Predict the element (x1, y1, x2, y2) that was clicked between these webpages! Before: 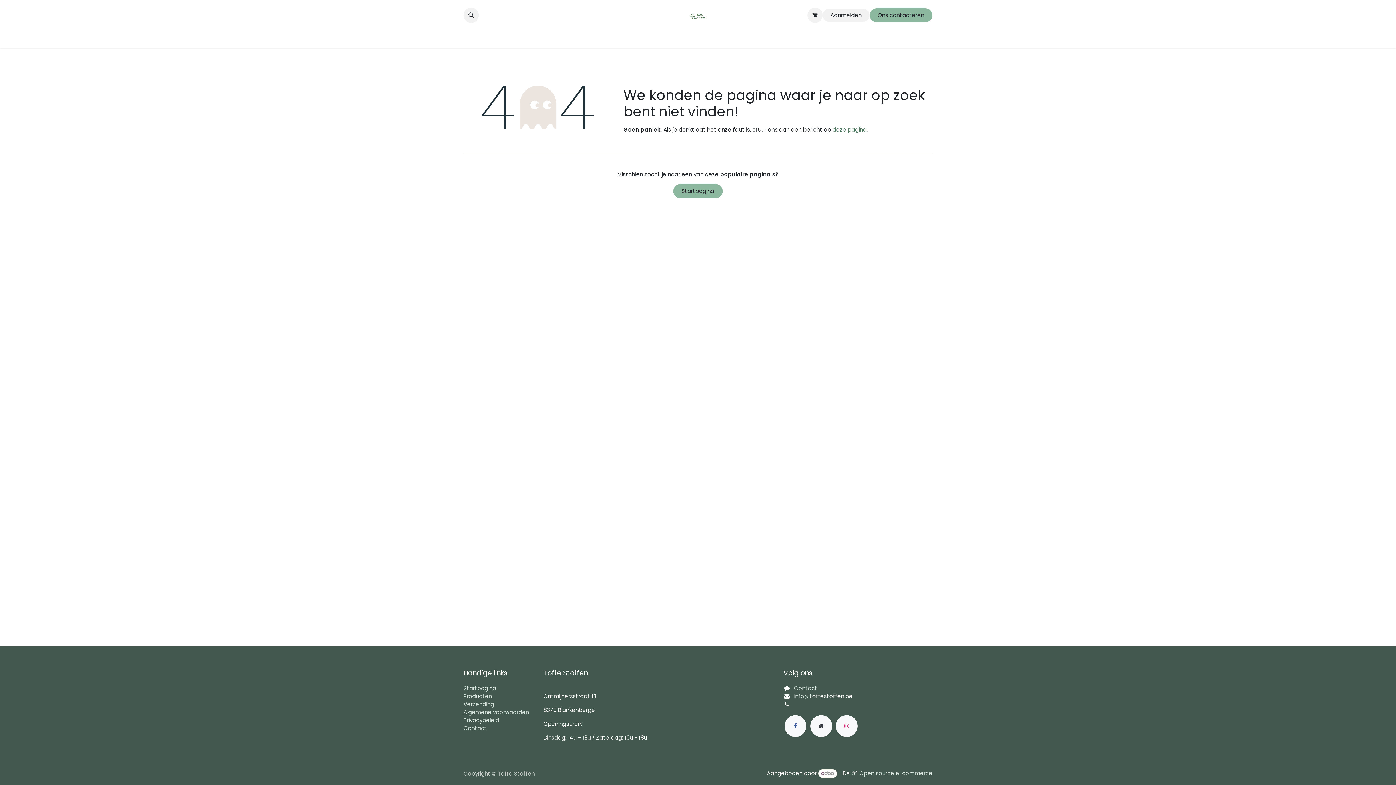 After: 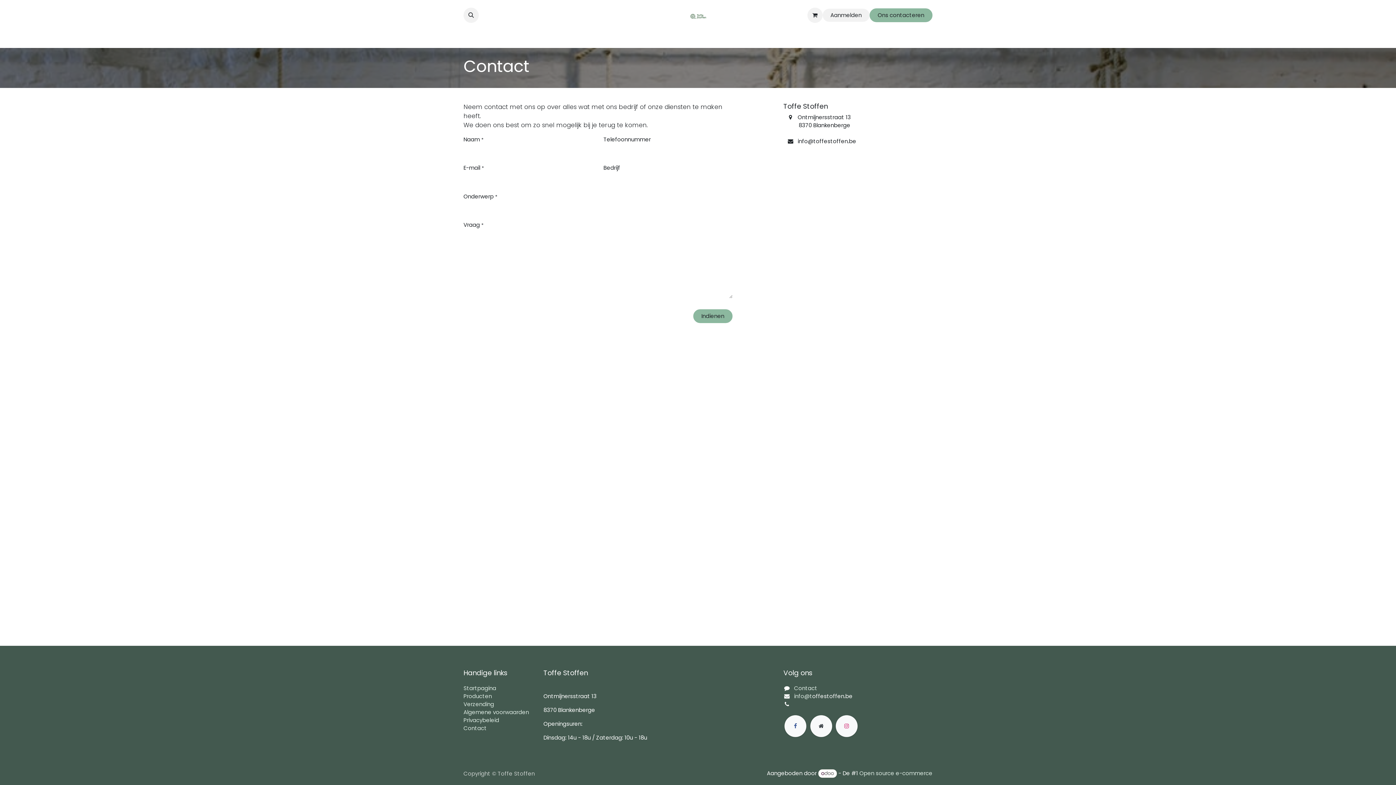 Action: label: Contact bbox: (794, 684, 817, 692)